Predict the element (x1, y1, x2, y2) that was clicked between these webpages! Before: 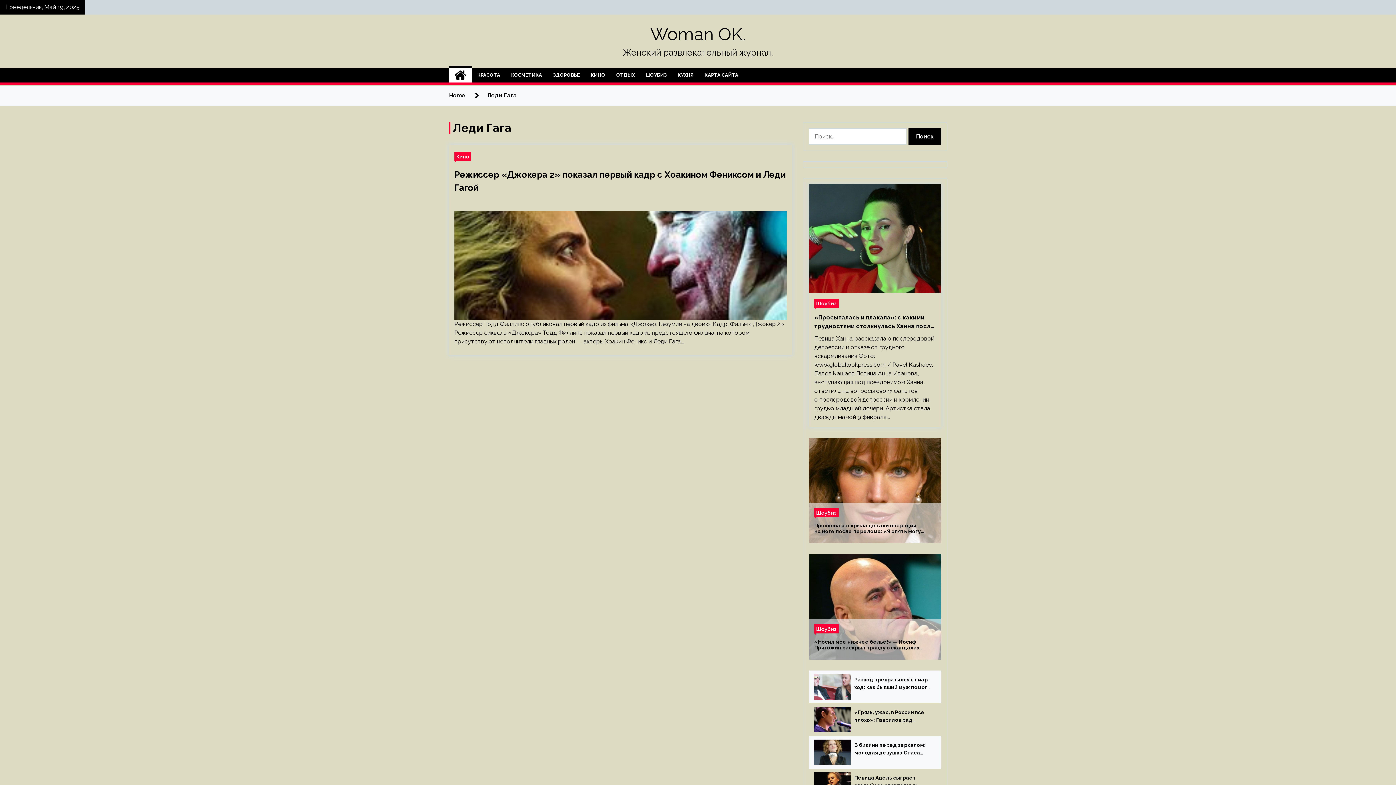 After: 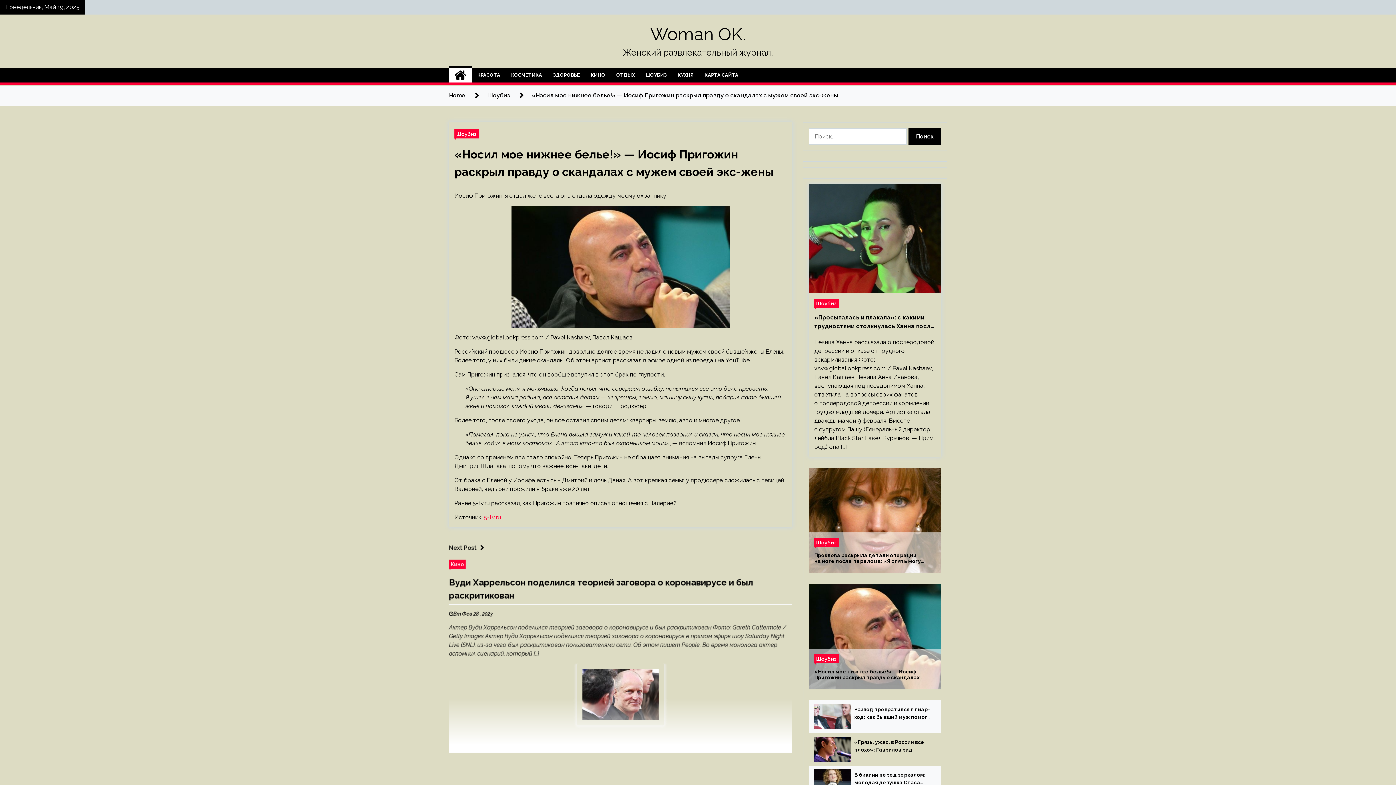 Action: label: «Носил мое нижнее белье!» — Иосиф Пригожин раскрыл правду о скандалах с мужем своей экс-жены bbox: (814, 639, 936, 650)